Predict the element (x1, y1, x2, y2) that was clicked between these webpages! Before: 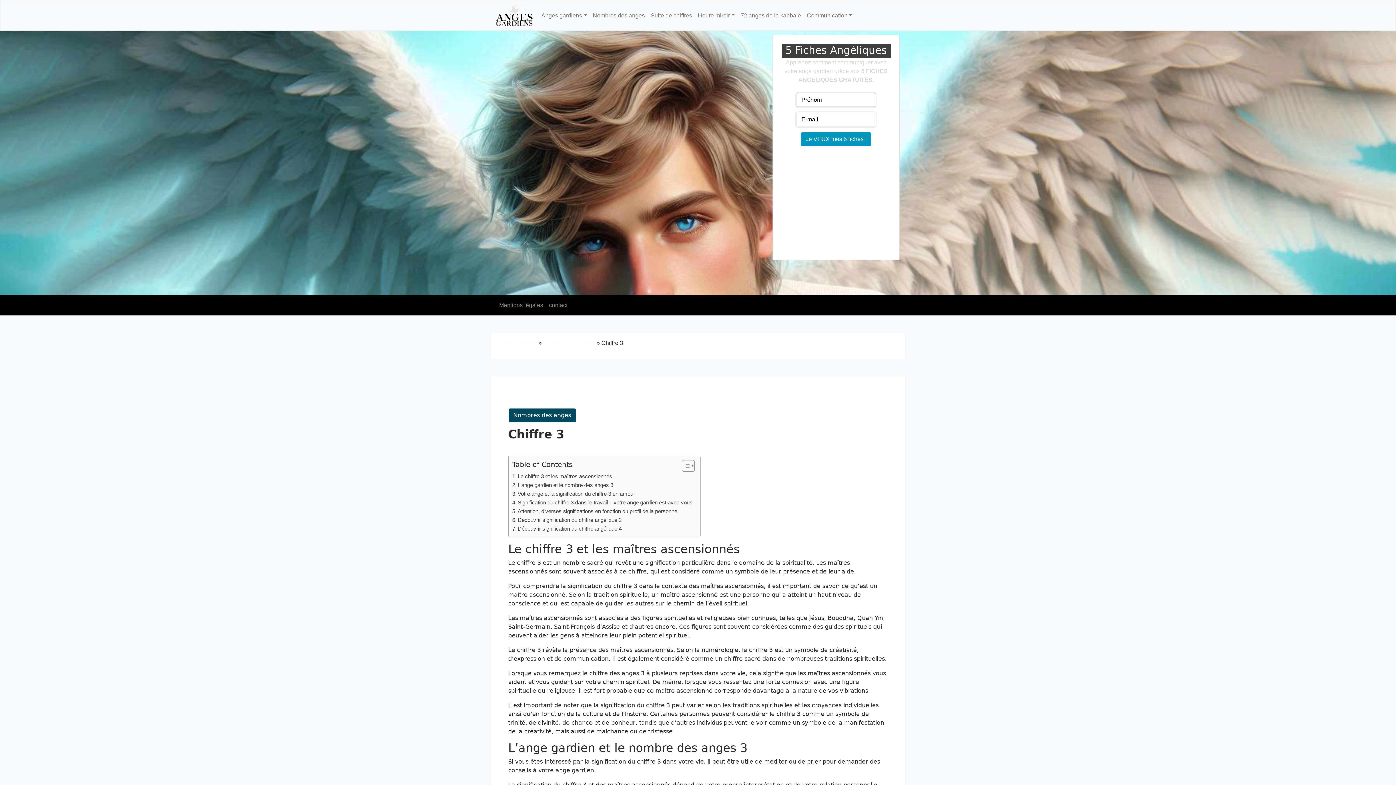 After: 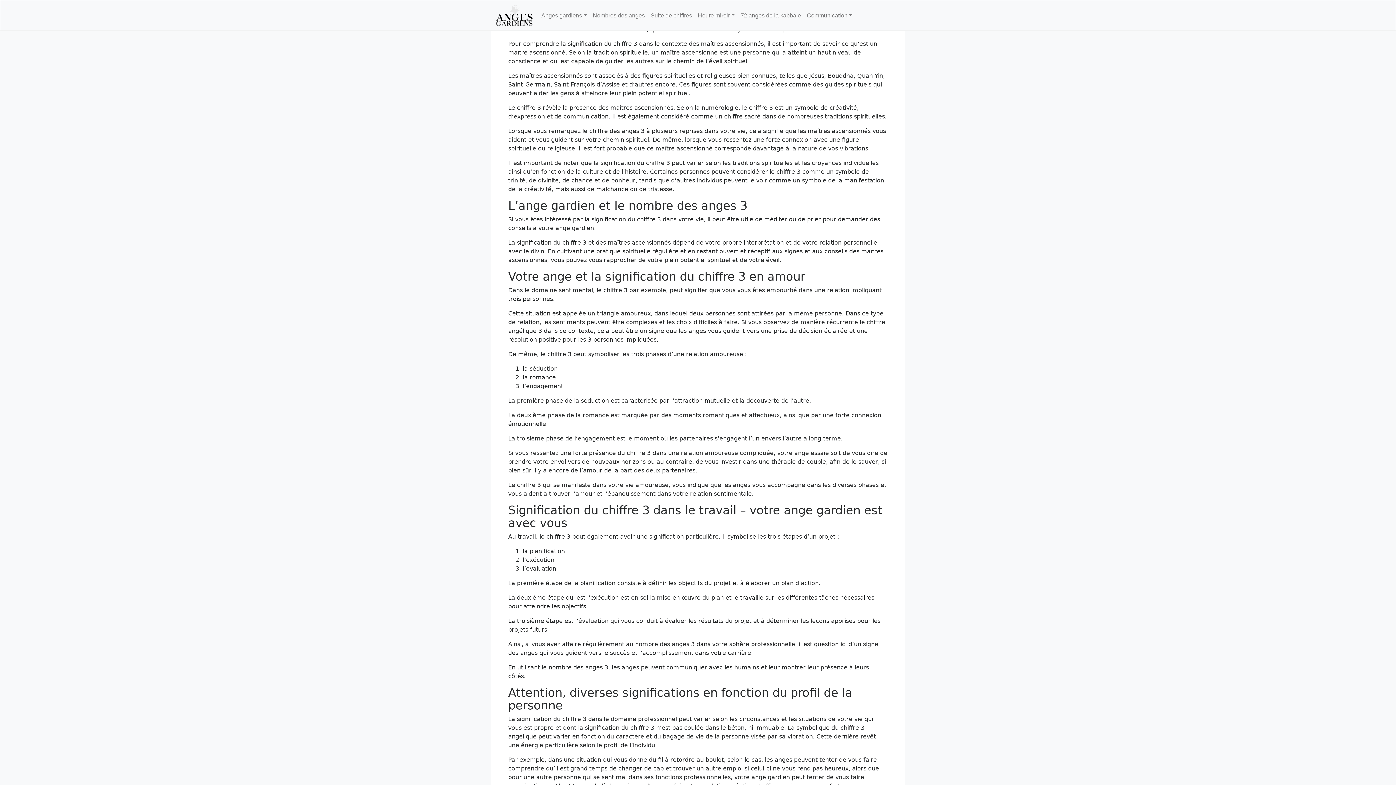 Action: bbox: (512, 472, 612, 481) label: Le chiffre 3 et les maîtres ascensionnés